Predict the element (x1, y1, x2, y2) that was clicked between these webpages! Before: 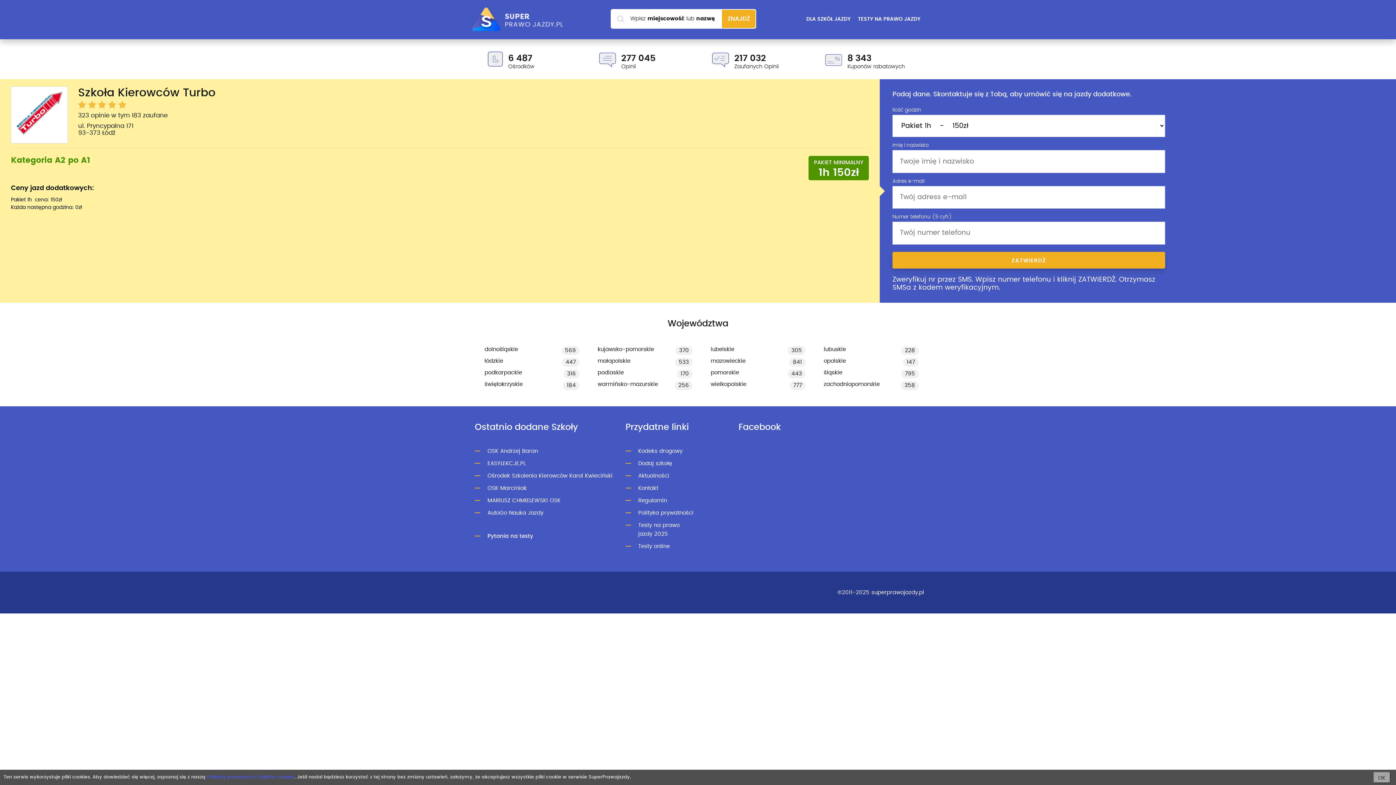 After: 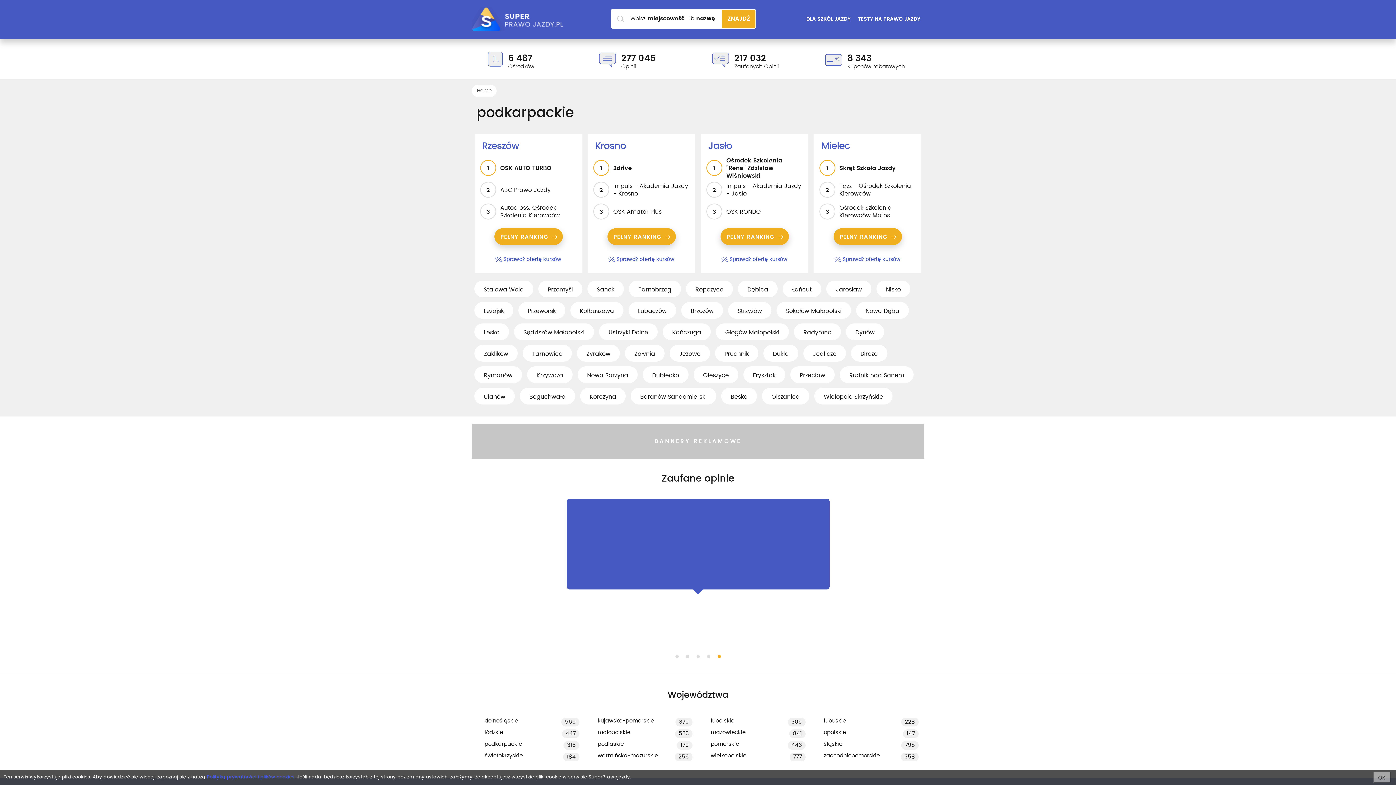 Action: bbox: (484, 366, 579, 378) label: podkarpackie
316